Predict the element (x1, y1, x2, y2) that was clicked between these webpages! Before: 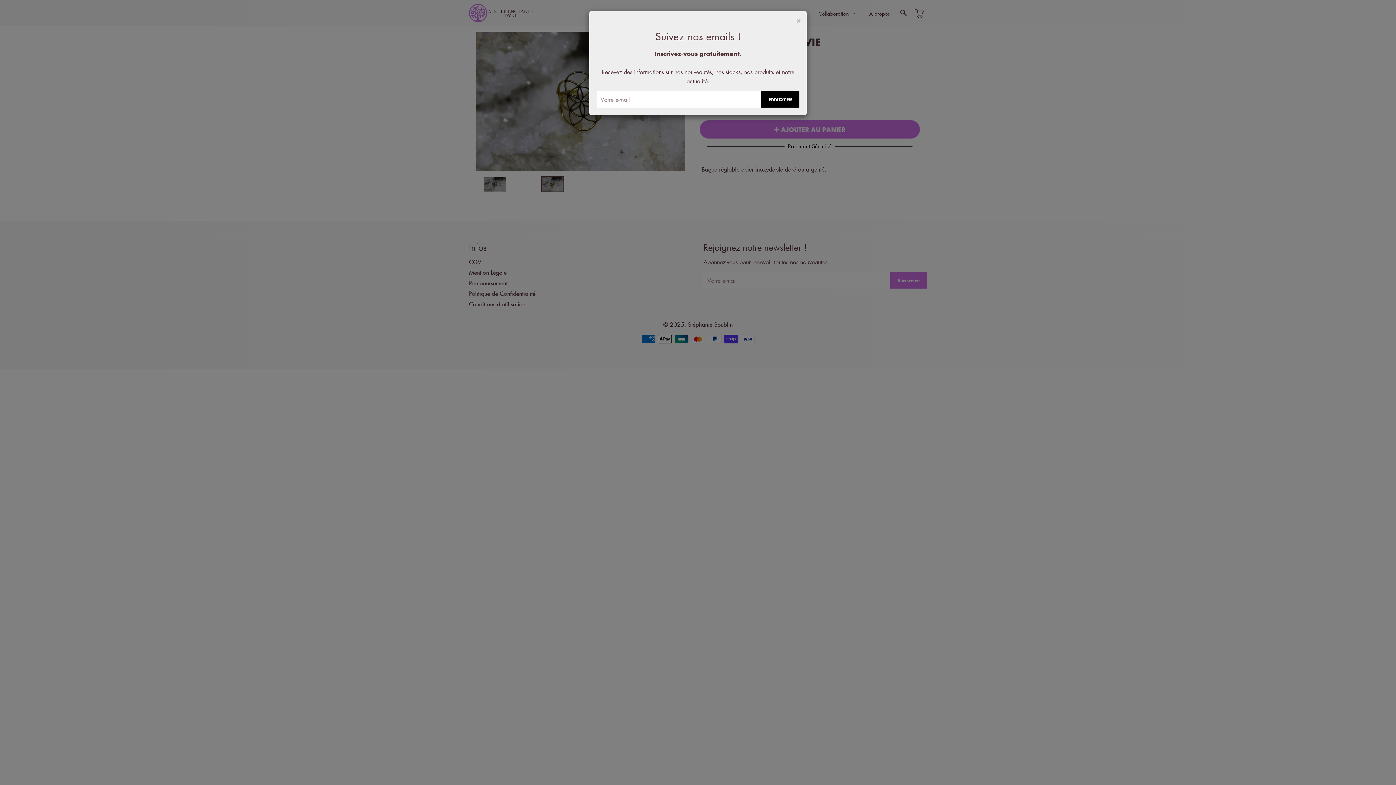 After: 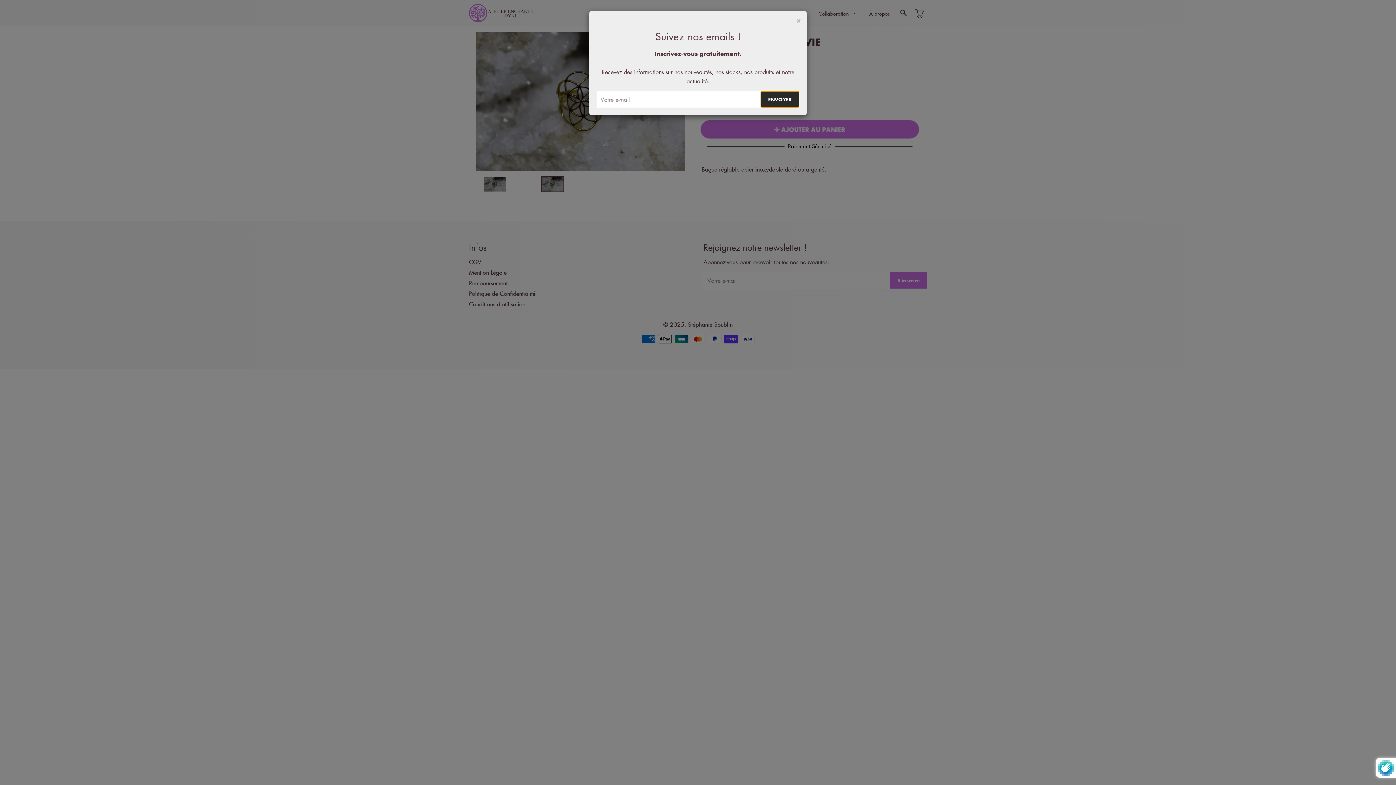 Action: bbox: (761, 91, 799, 107) label: S'inscrire